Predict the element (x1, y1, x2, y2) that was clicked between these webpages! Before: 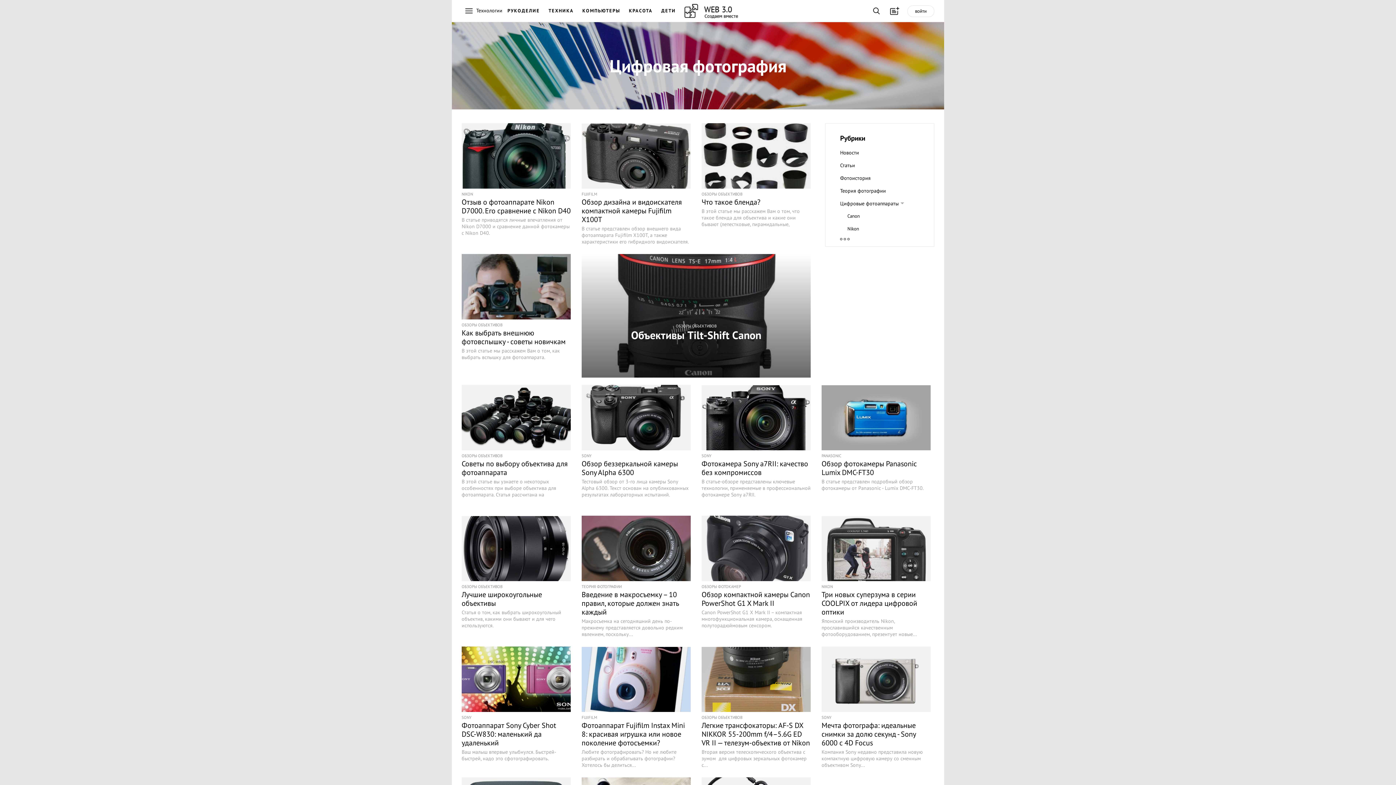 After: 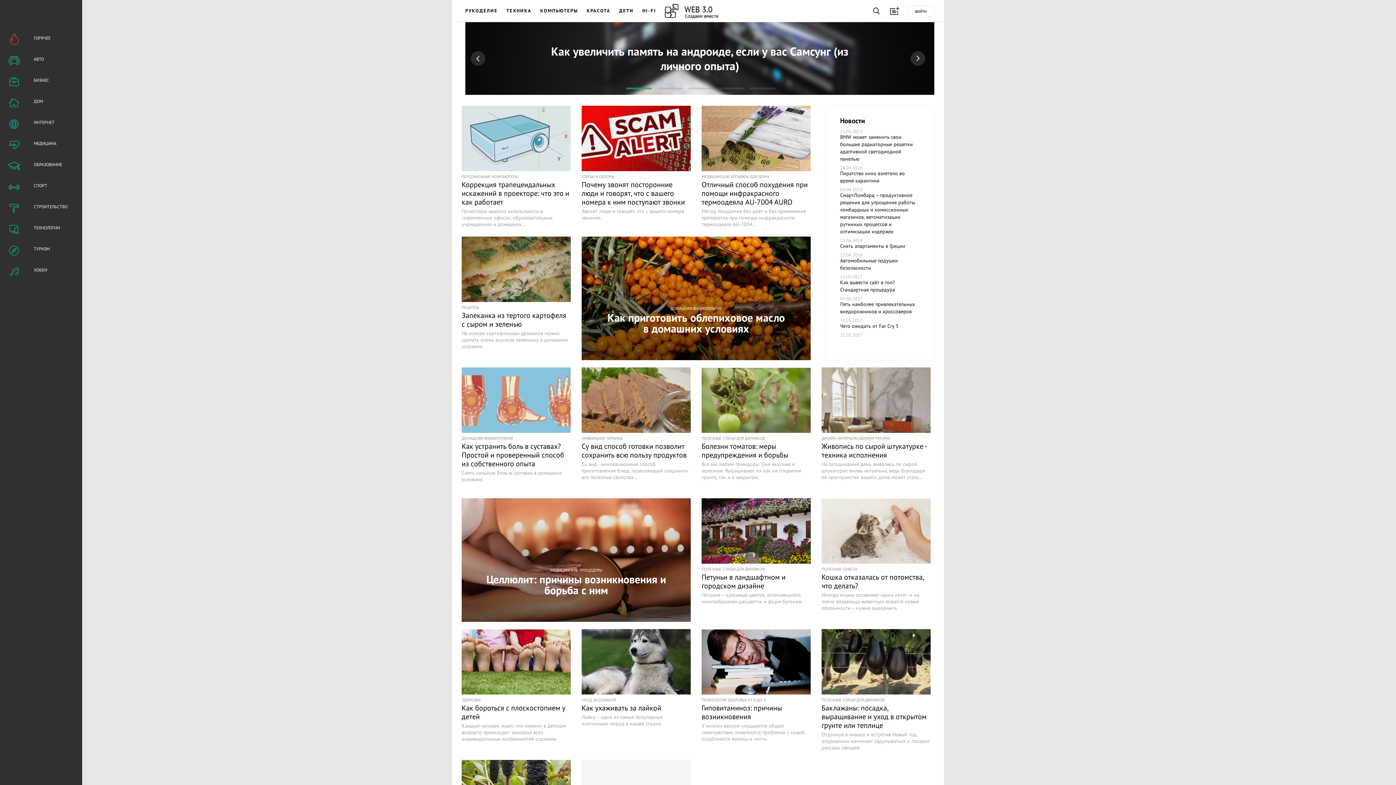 Action: bbox: (684, 3, 739, 20)